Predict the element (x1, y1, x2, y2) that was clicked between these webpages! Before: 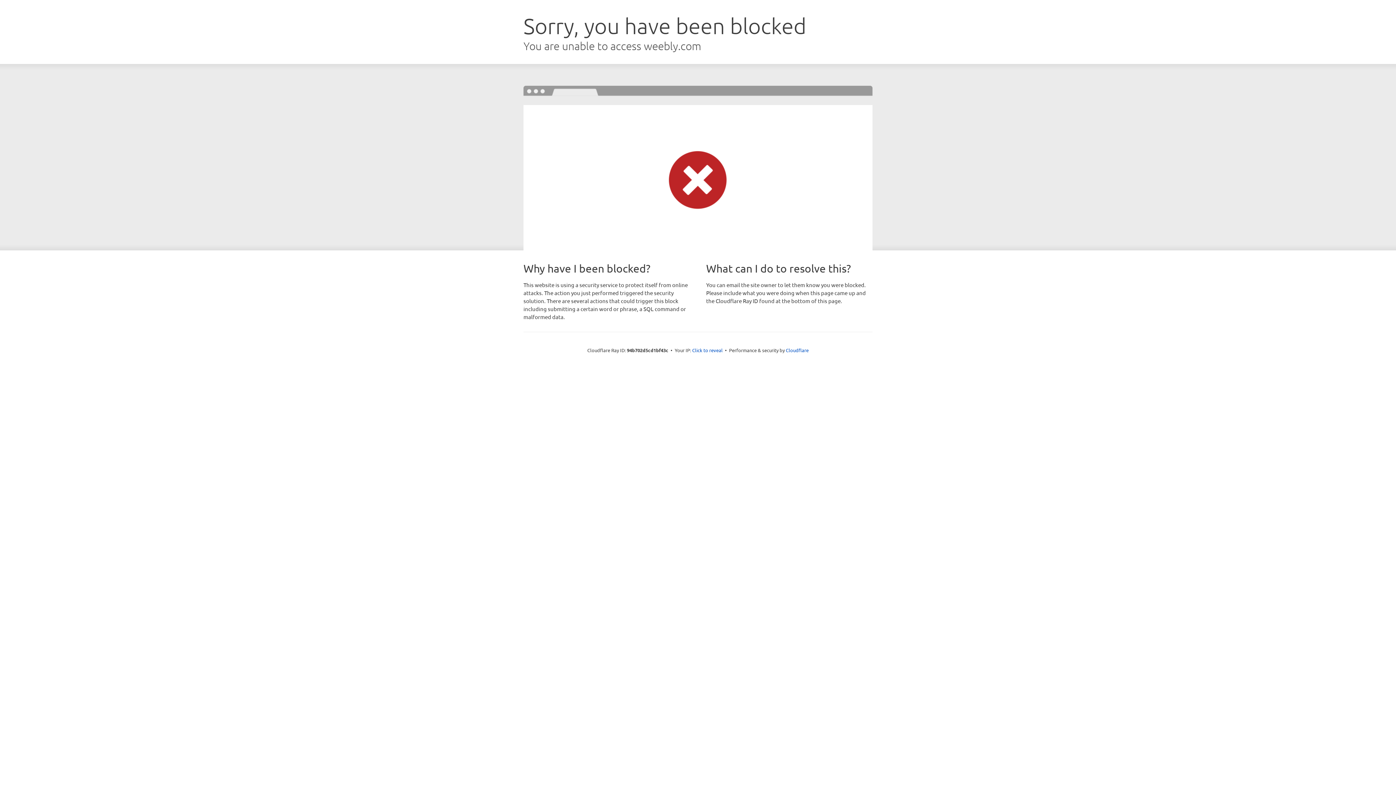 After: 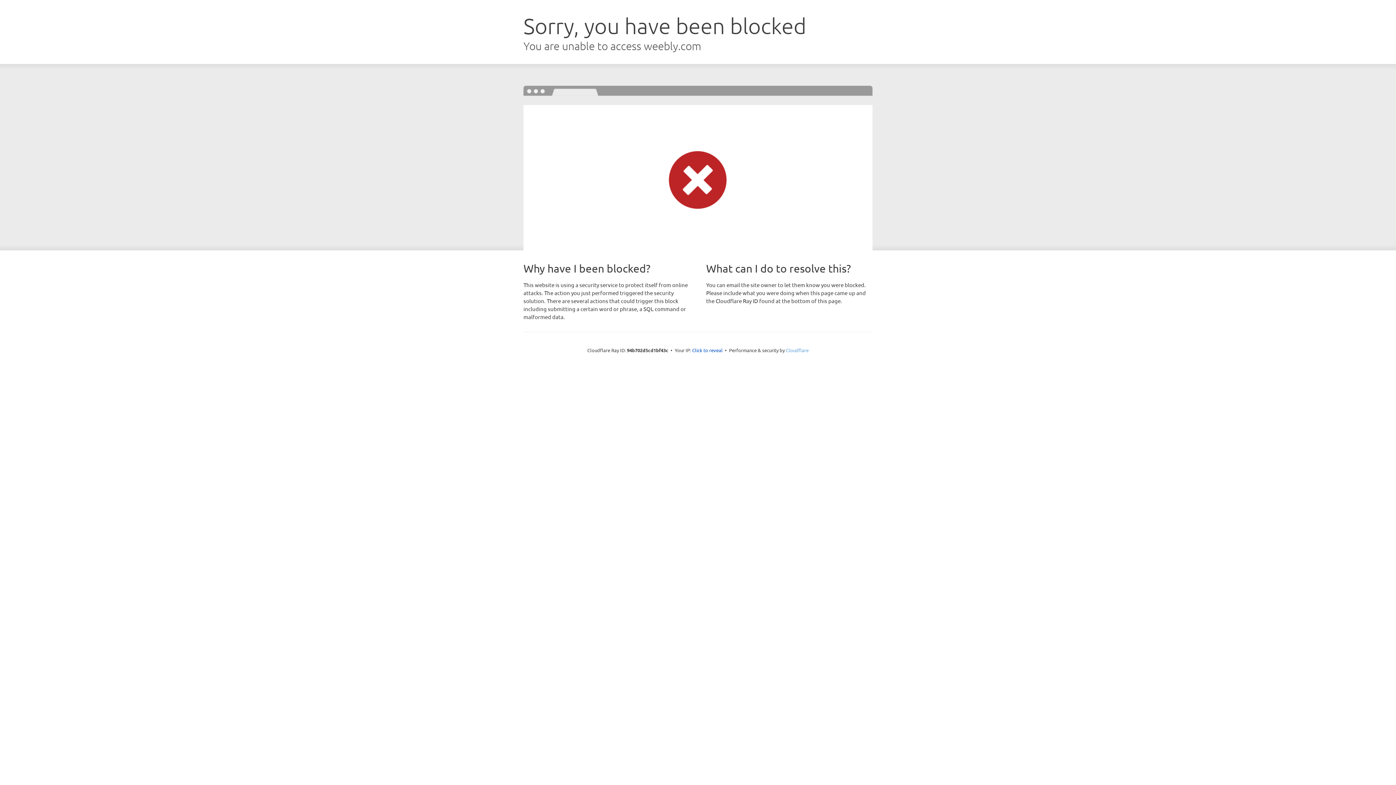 Action: label: Cloudflare bbox: (786, 347, 808, 353)